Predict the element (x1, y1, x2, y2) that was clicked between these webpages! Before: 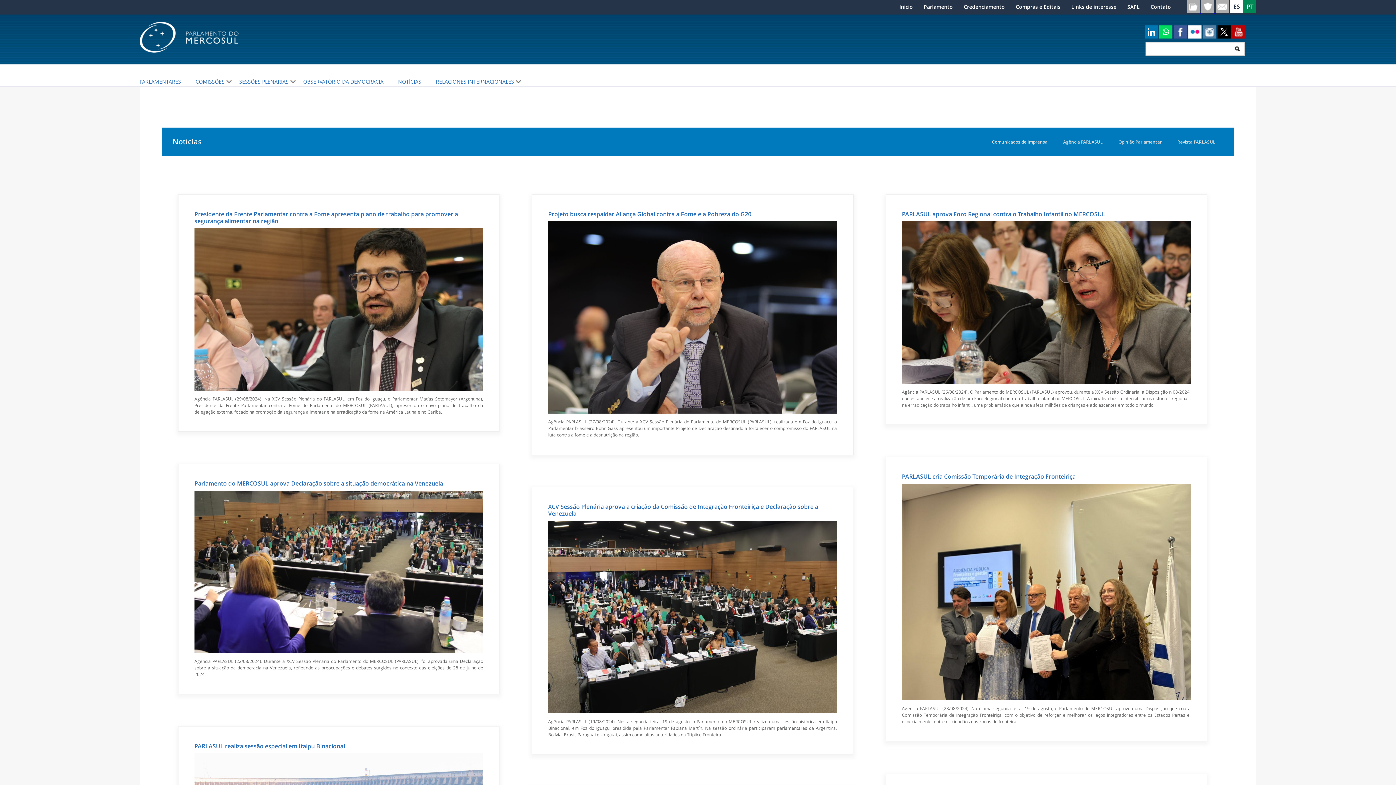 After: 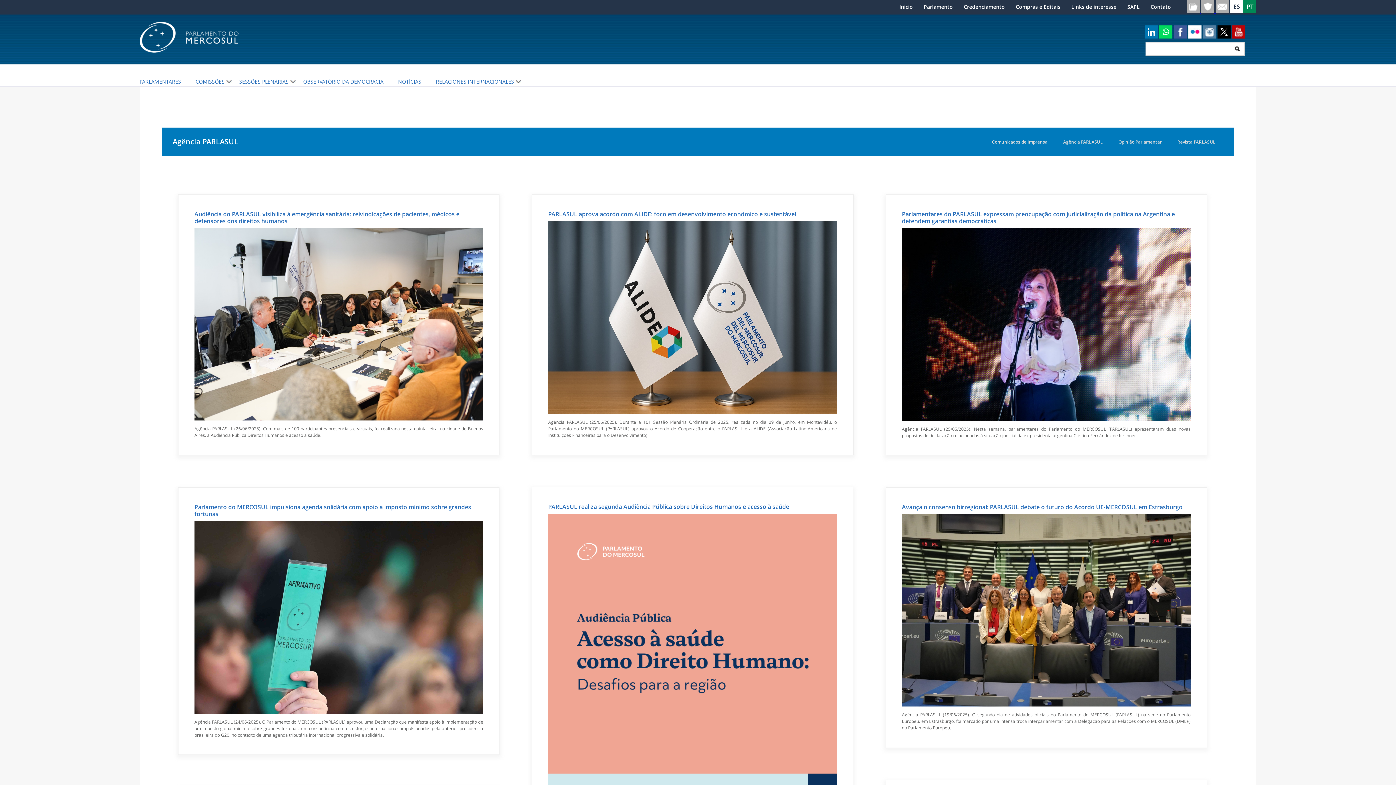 Action: label: Agência PARLASUL bbox: (1063, 138, 1103, 145)